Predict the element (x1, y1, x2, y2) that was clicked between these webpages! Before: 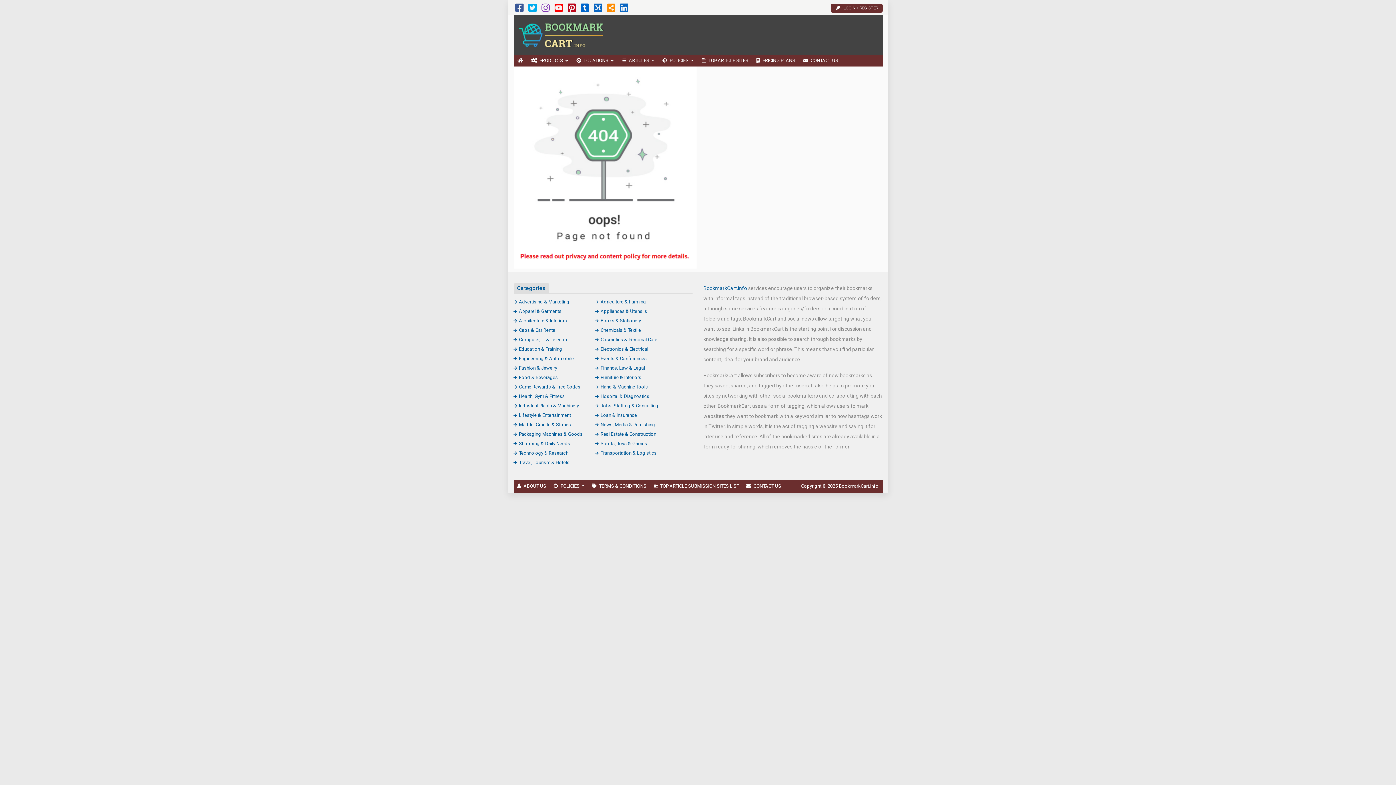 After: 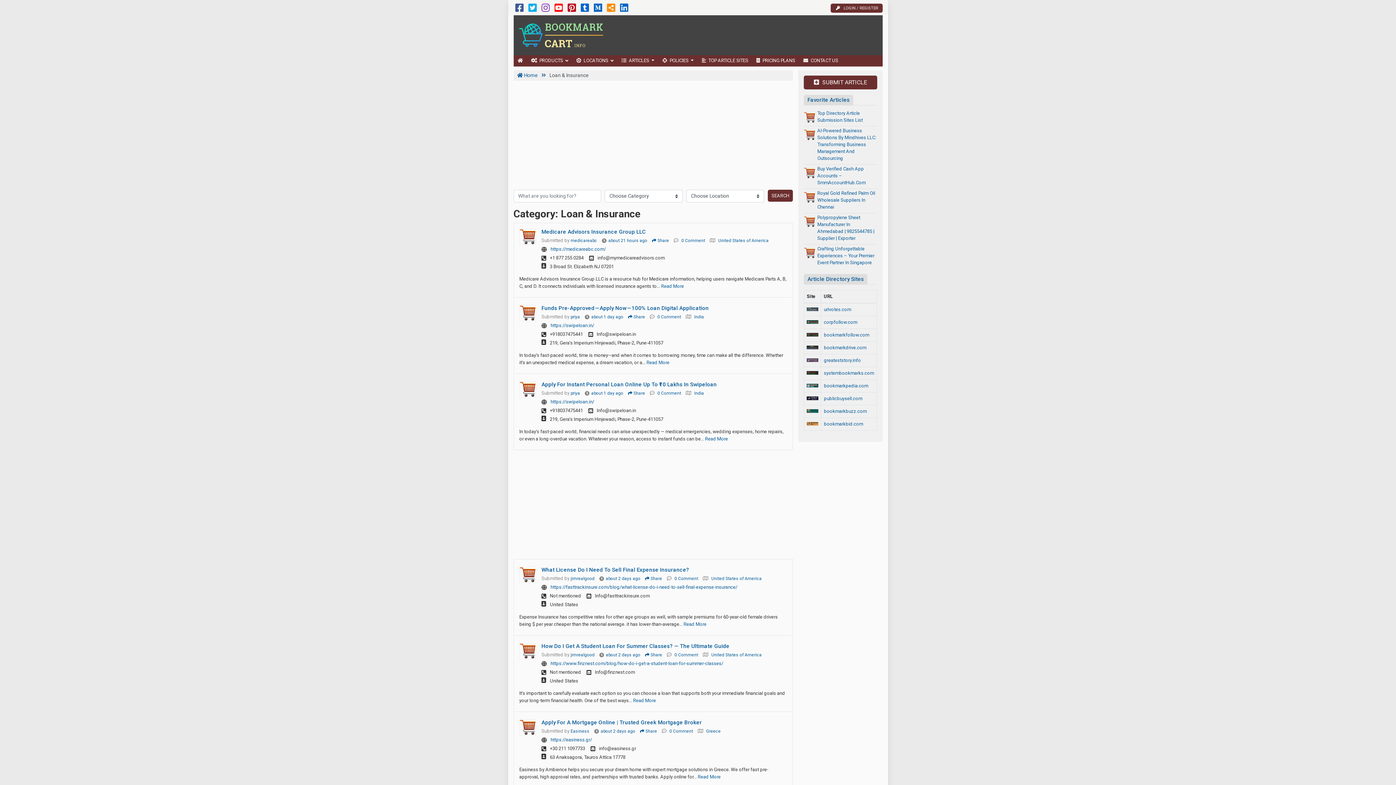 Action: bbox: (595, 412, 637, 418) label: Loan & Insurance